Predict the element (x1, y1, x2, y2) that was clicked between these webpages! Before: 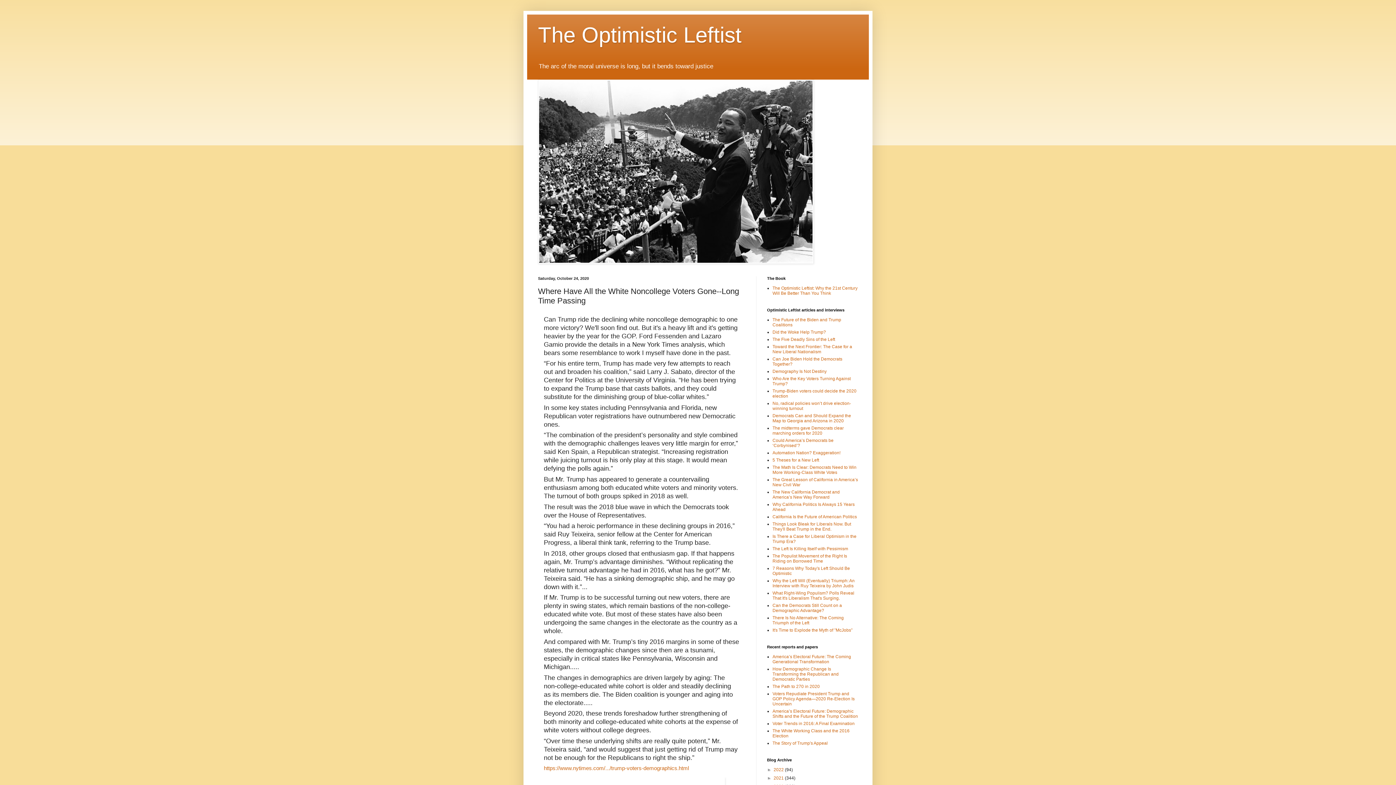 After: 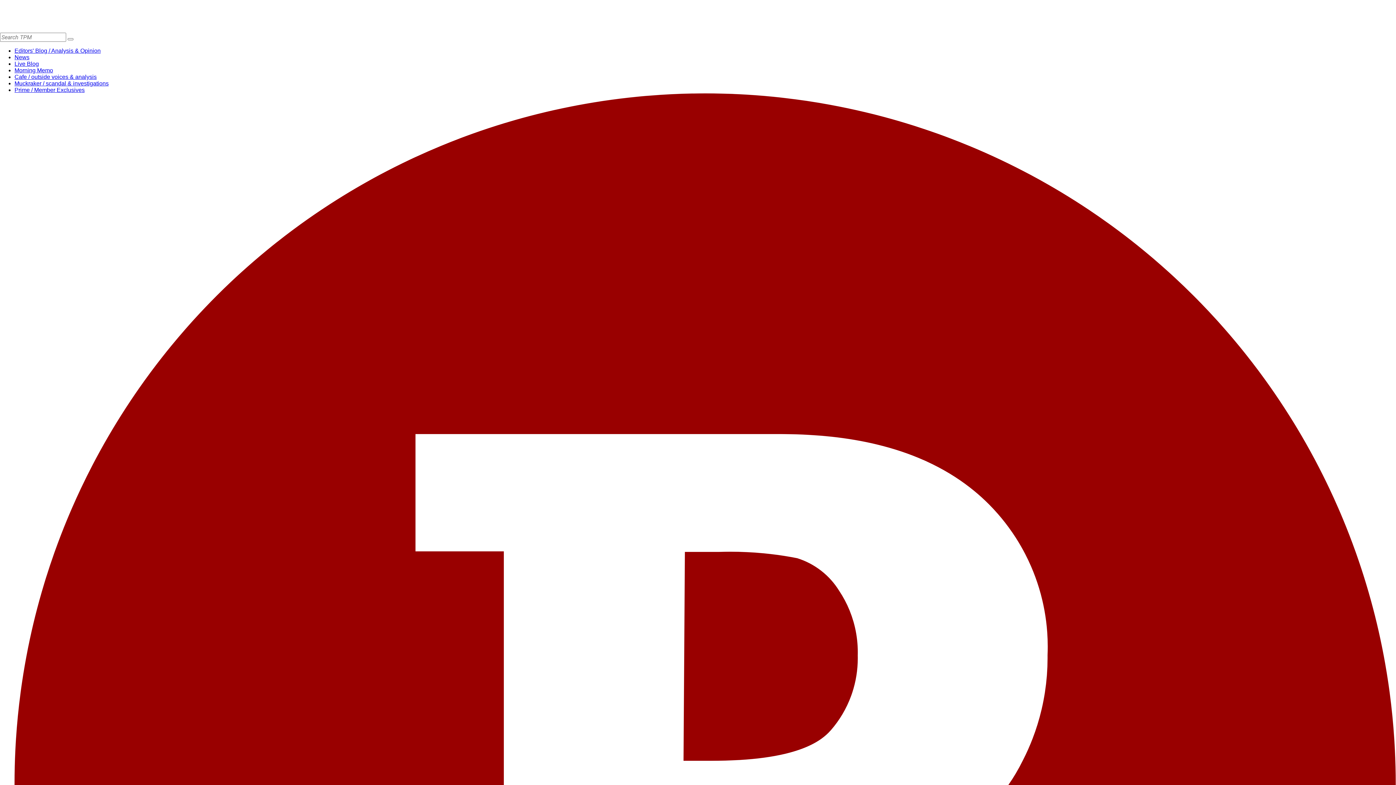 Action: label: Why the Left Will (Eventually) Triumph: An Interview with Ruy Teixeira by John Judis bbox: (772, 578, 854, 588)